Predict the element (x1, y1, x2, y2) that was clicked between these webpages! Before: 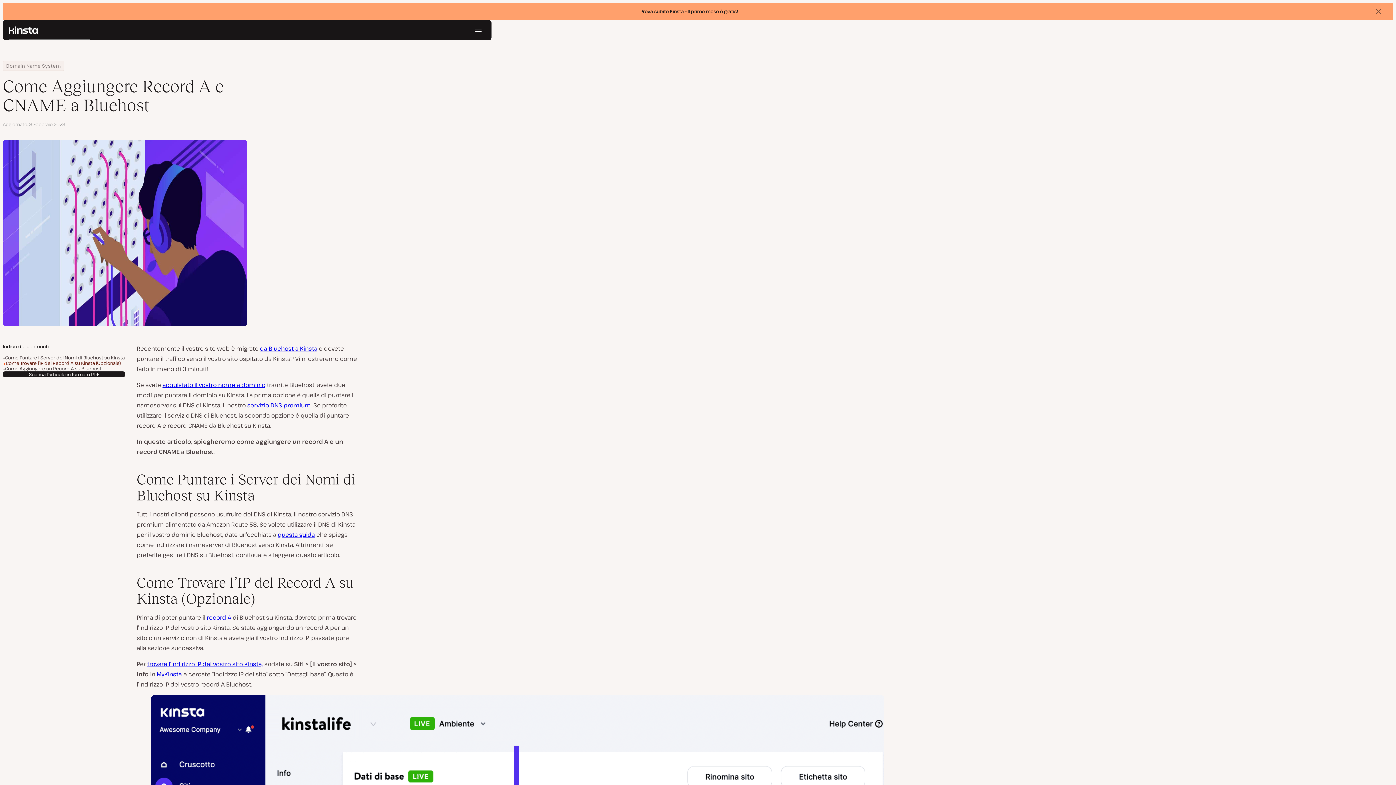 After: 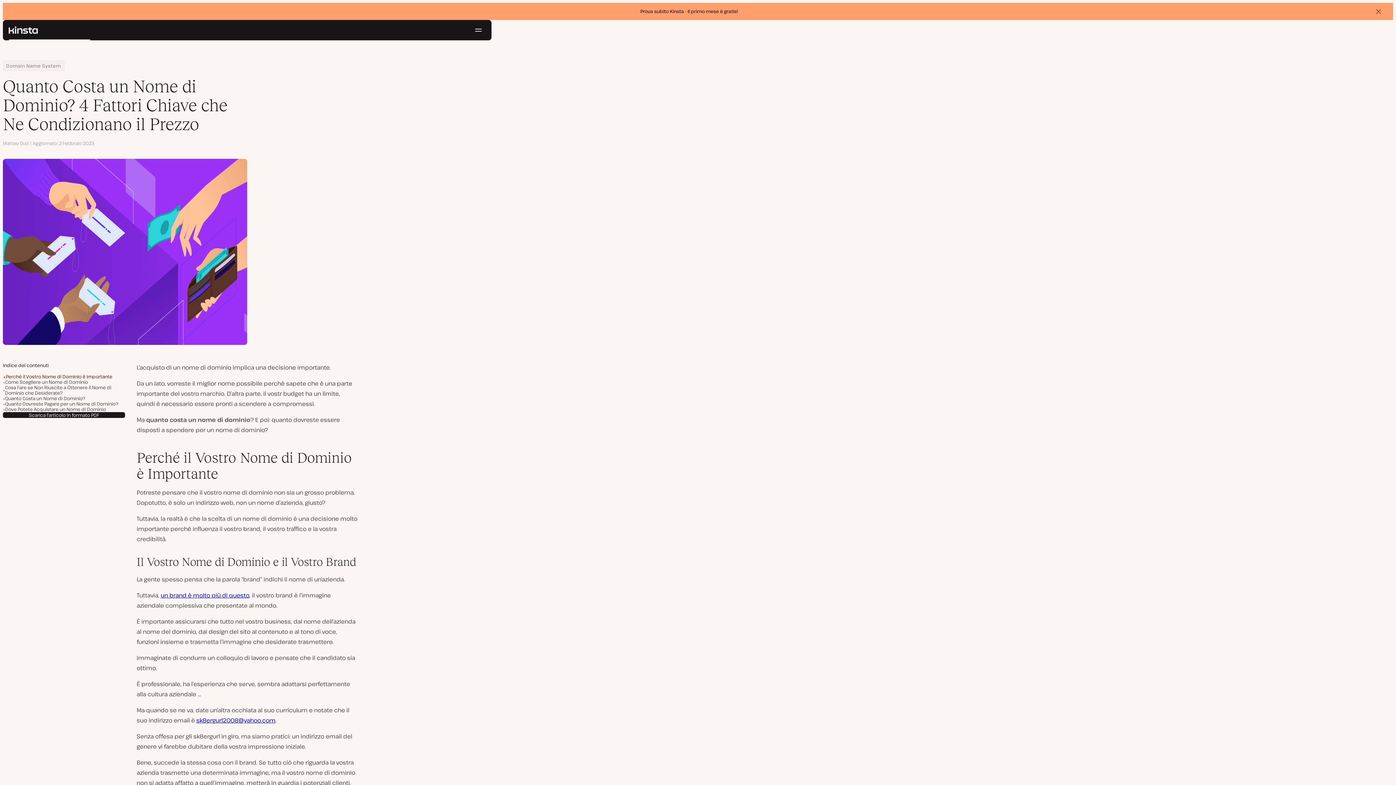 Action: bbox: (162, 381, 265, 389) label: acquistato il vostro nome a dominio